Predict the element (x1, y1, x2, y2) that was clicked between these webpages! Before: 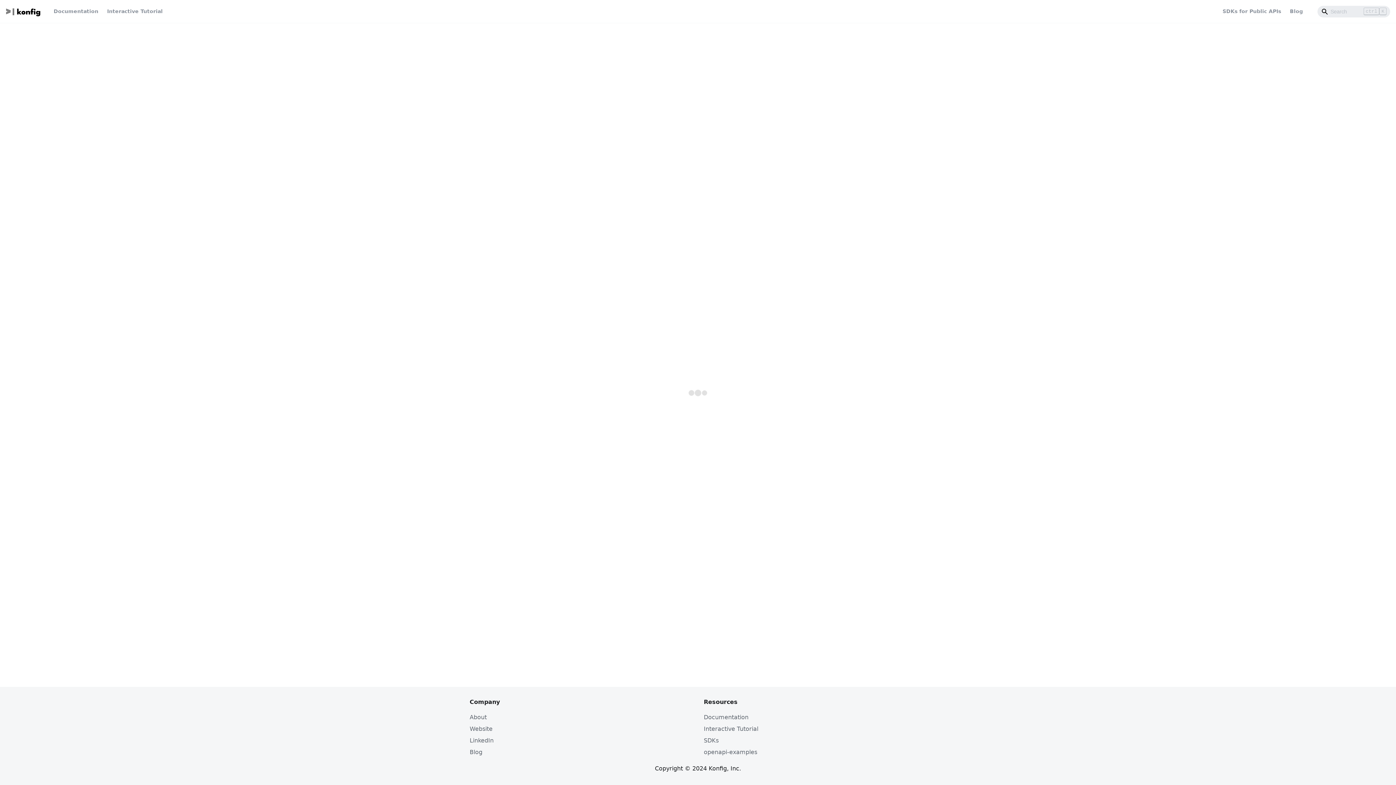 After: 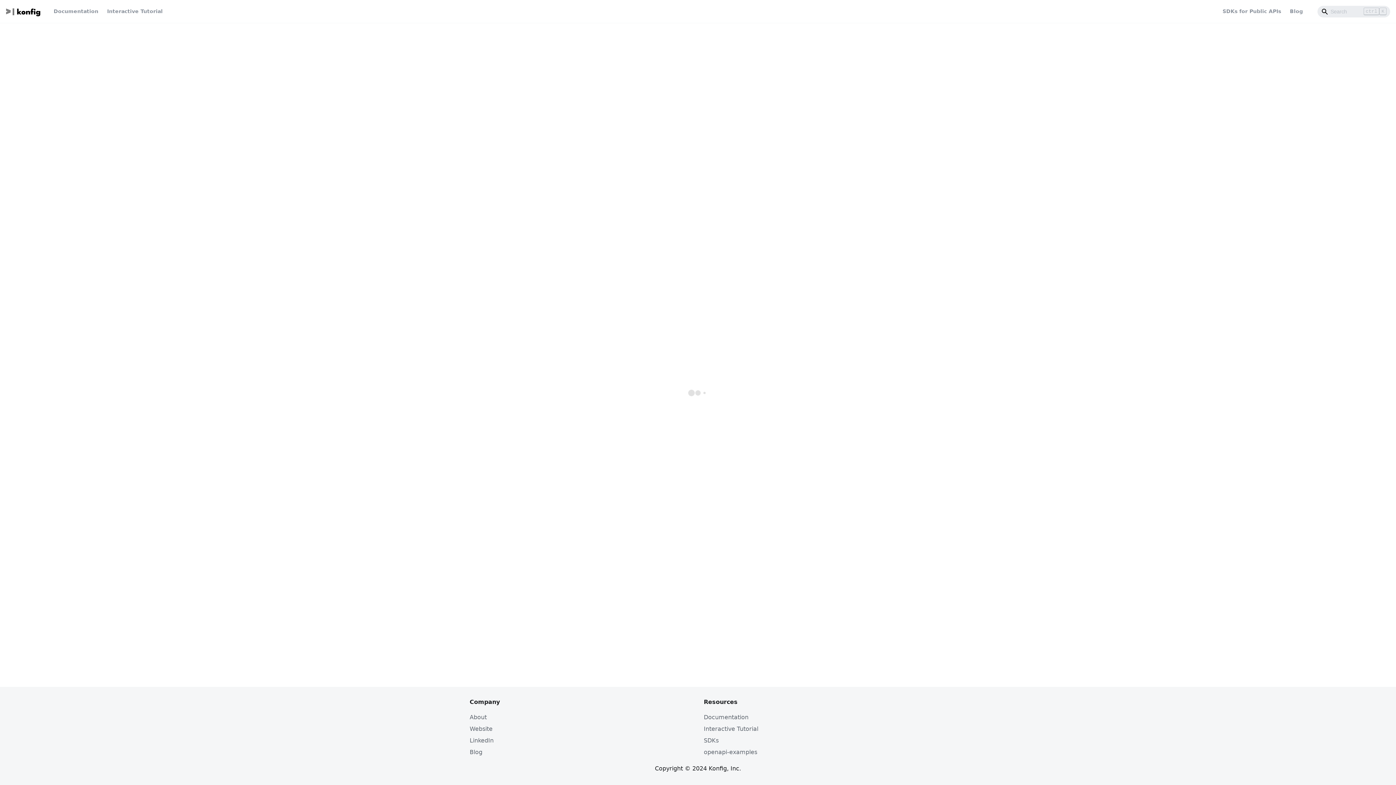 Action: bbox: (5, 5, 43, 17)